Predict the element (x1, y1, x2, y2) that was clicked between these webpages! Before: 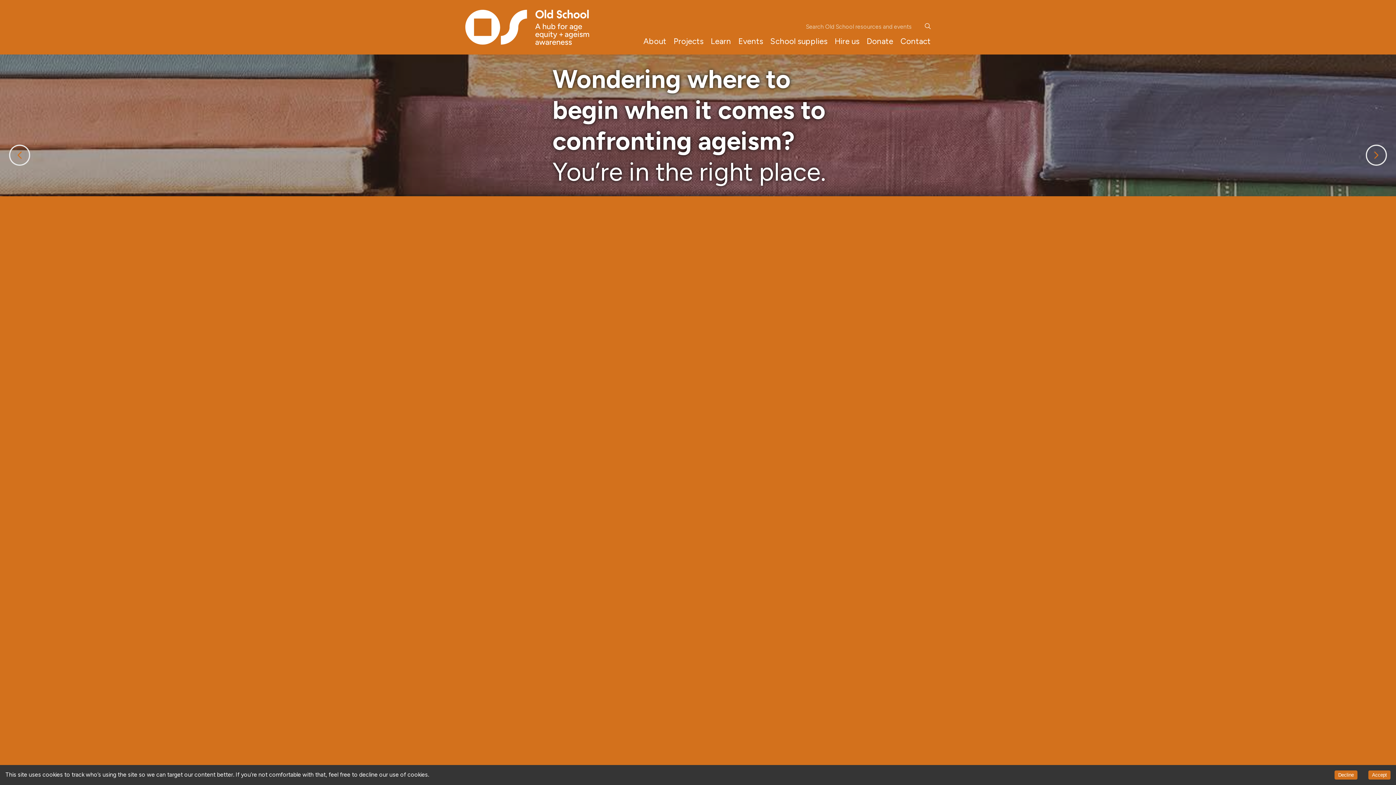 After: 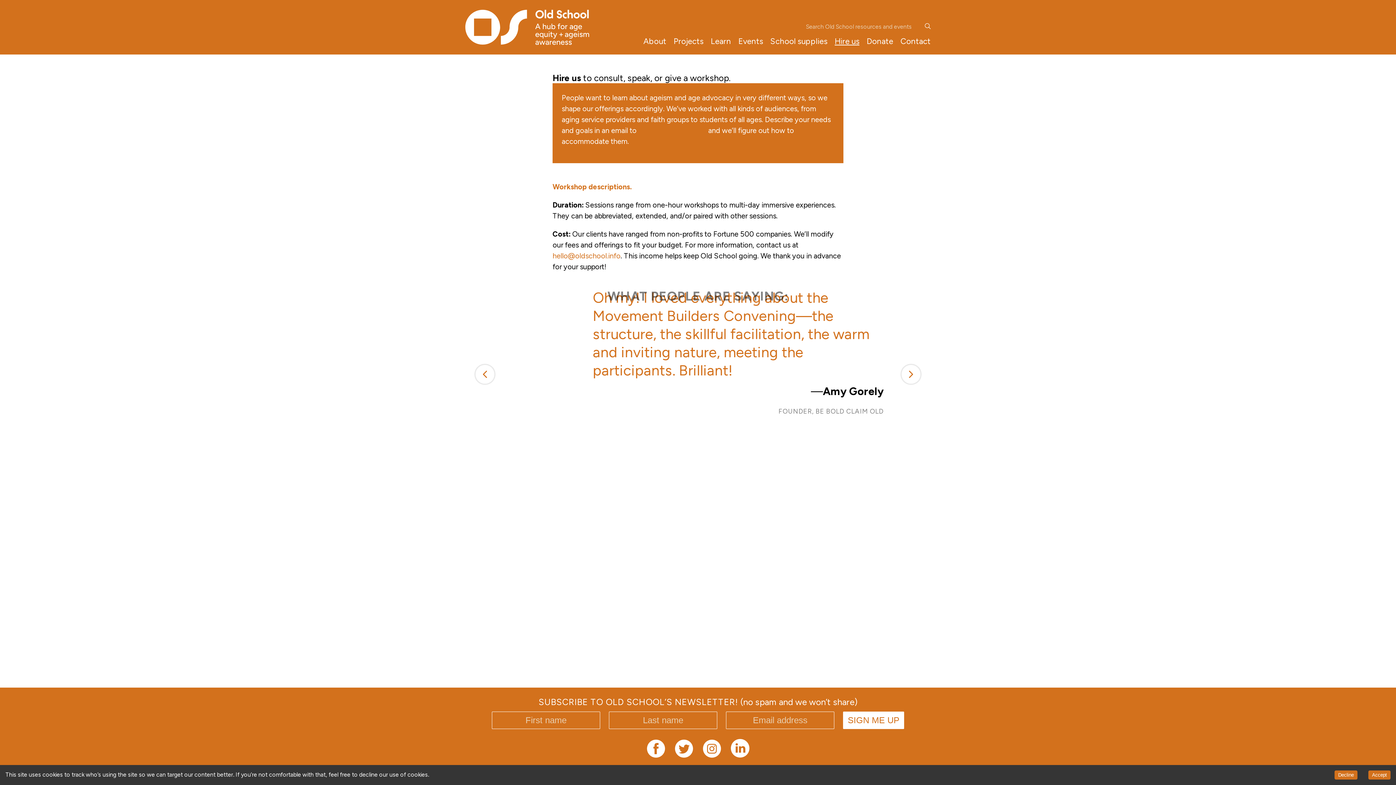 Action: bbox: (834, 36, 859, 46) label: Hire us